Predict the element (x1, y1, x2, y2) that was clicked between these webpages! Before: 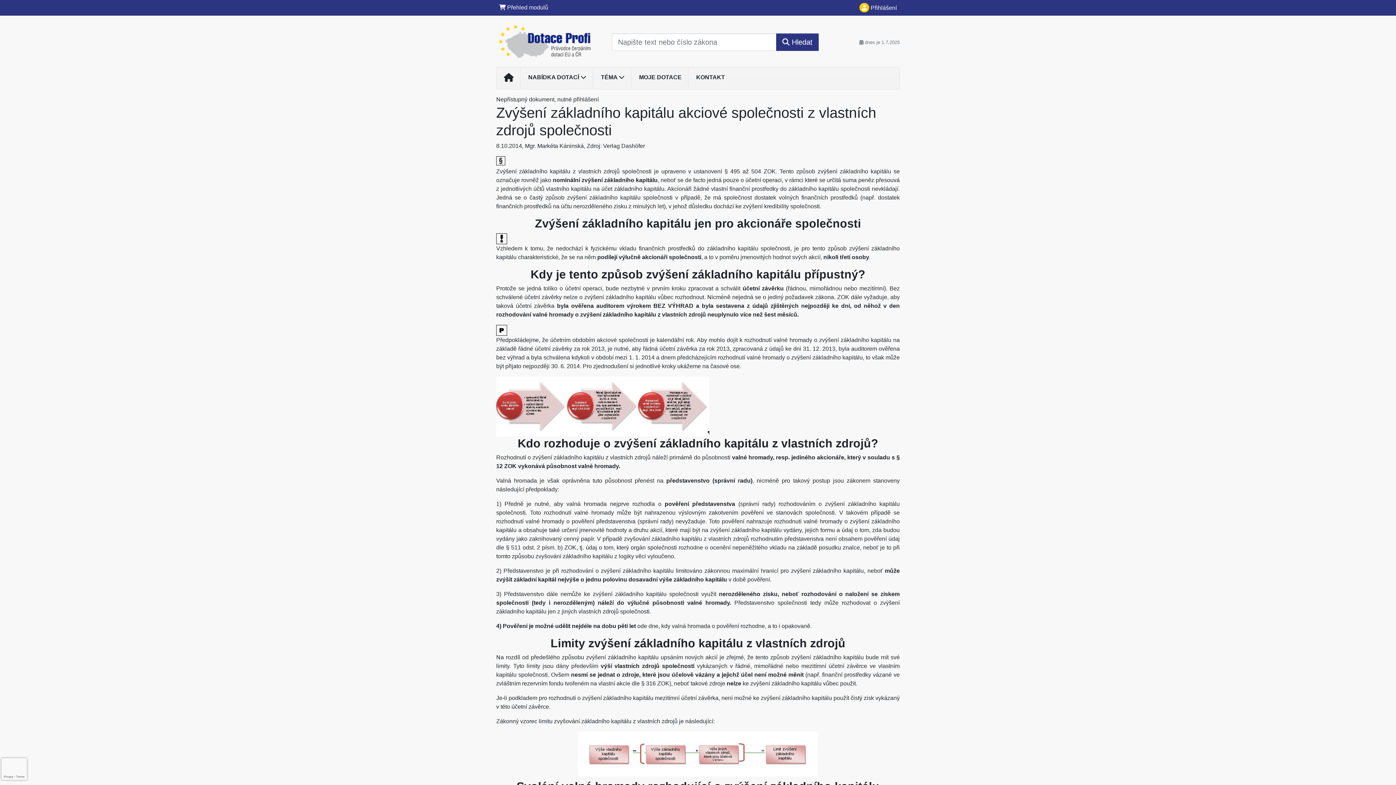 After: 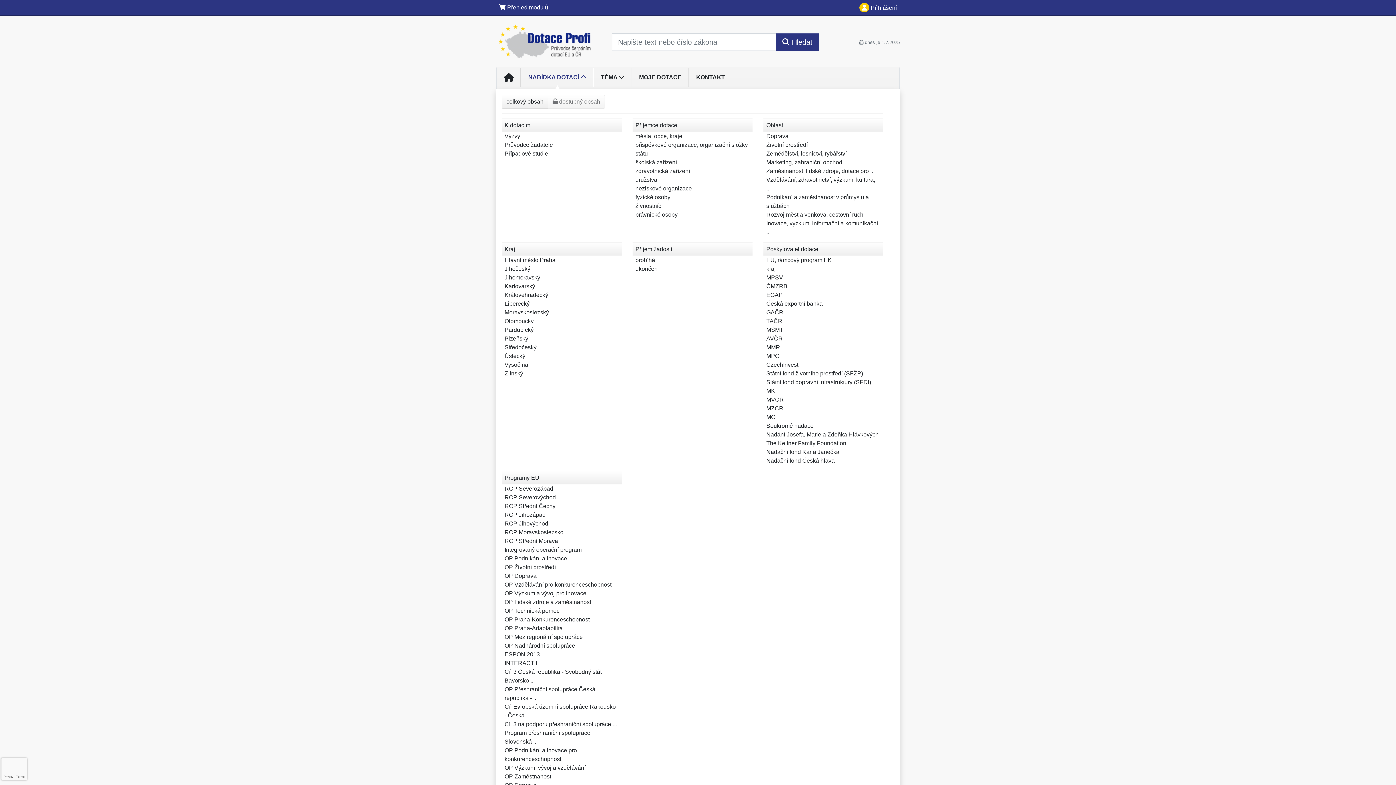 Action: bbox: (521, 70, 593, 84) label: NABÍDKA DOTACÍ 